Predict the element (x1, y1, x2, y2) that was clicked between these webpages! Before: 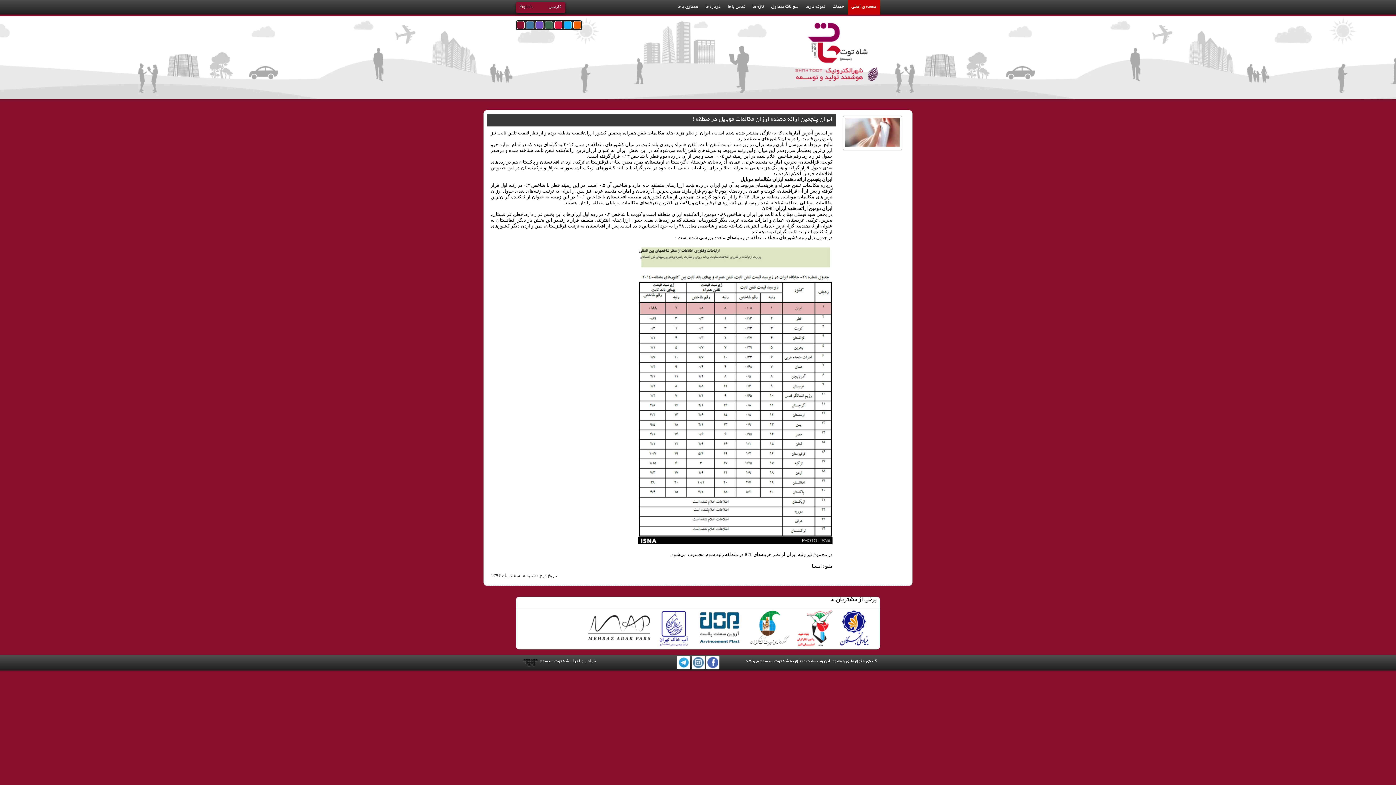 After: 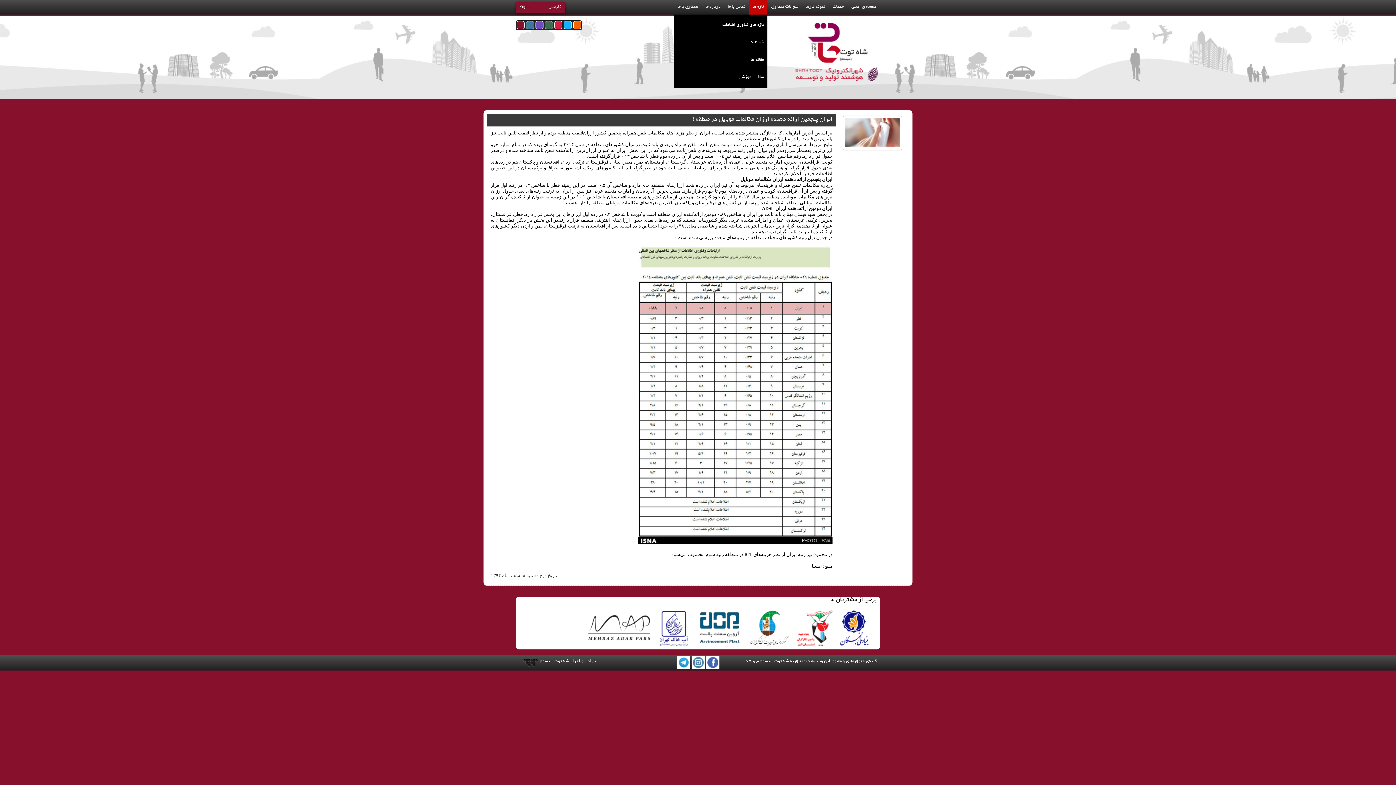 Action: label: تازه ها bbox: (749, 0, 767, 17)